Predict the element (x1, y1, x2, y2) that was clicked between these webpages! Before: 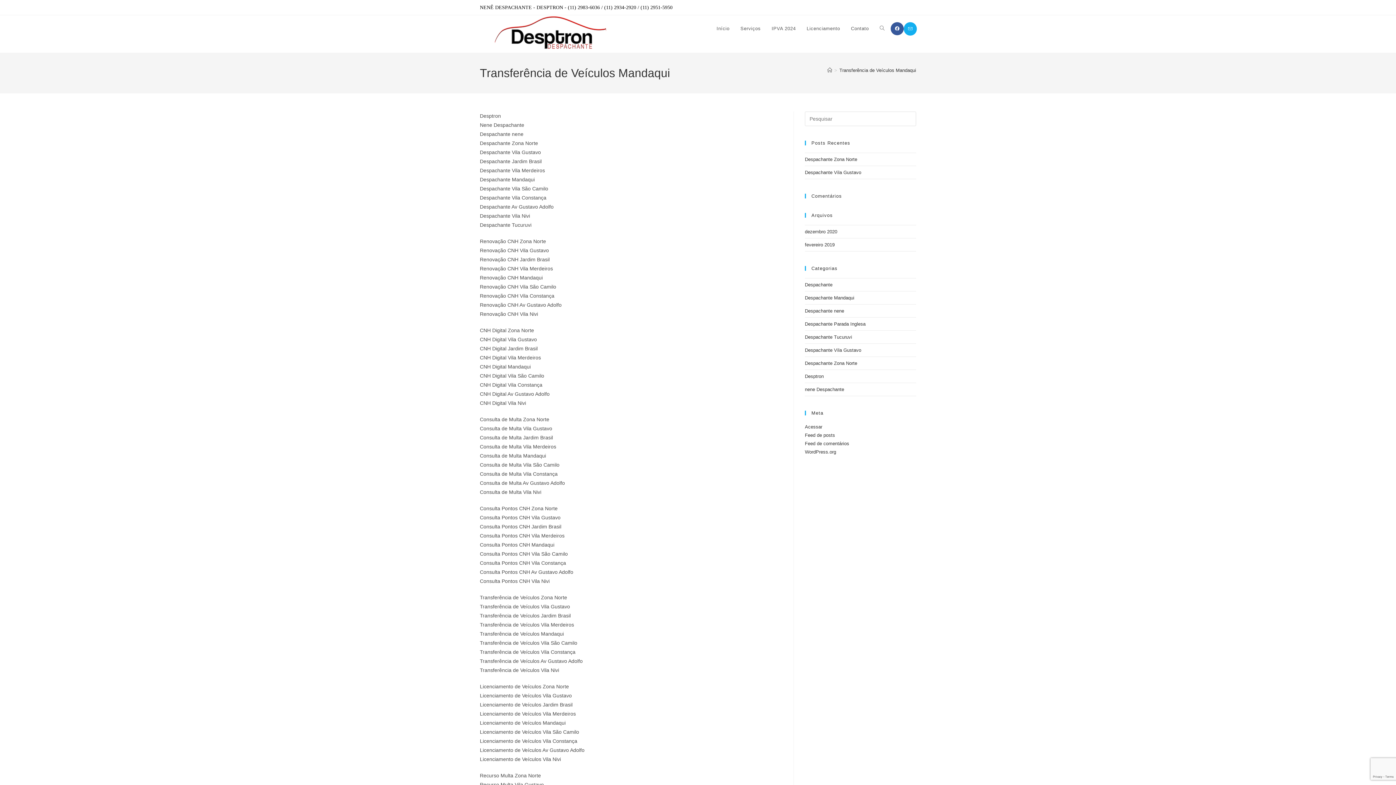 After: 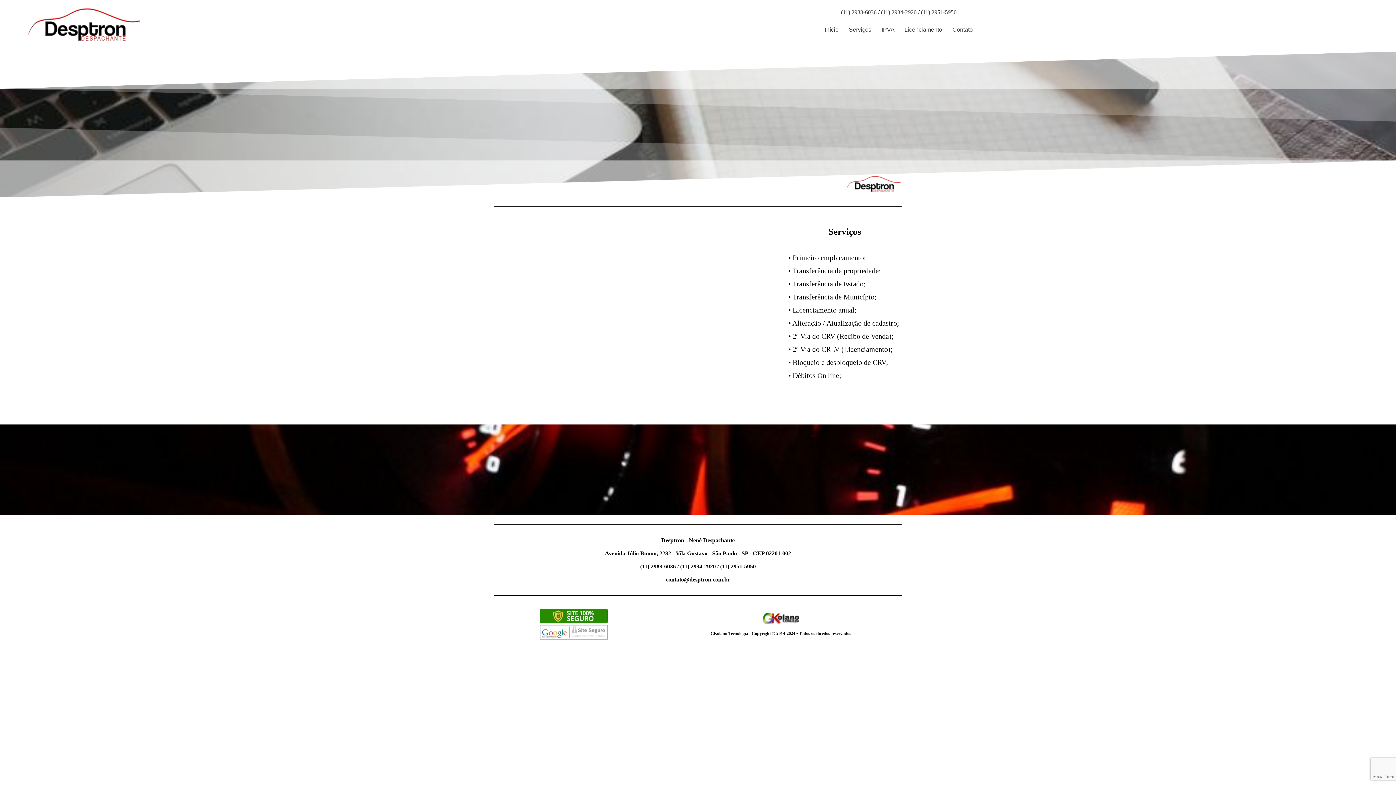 Action: label: Despachante Vila Gustavo bbox: (805, 169, 861, 175)